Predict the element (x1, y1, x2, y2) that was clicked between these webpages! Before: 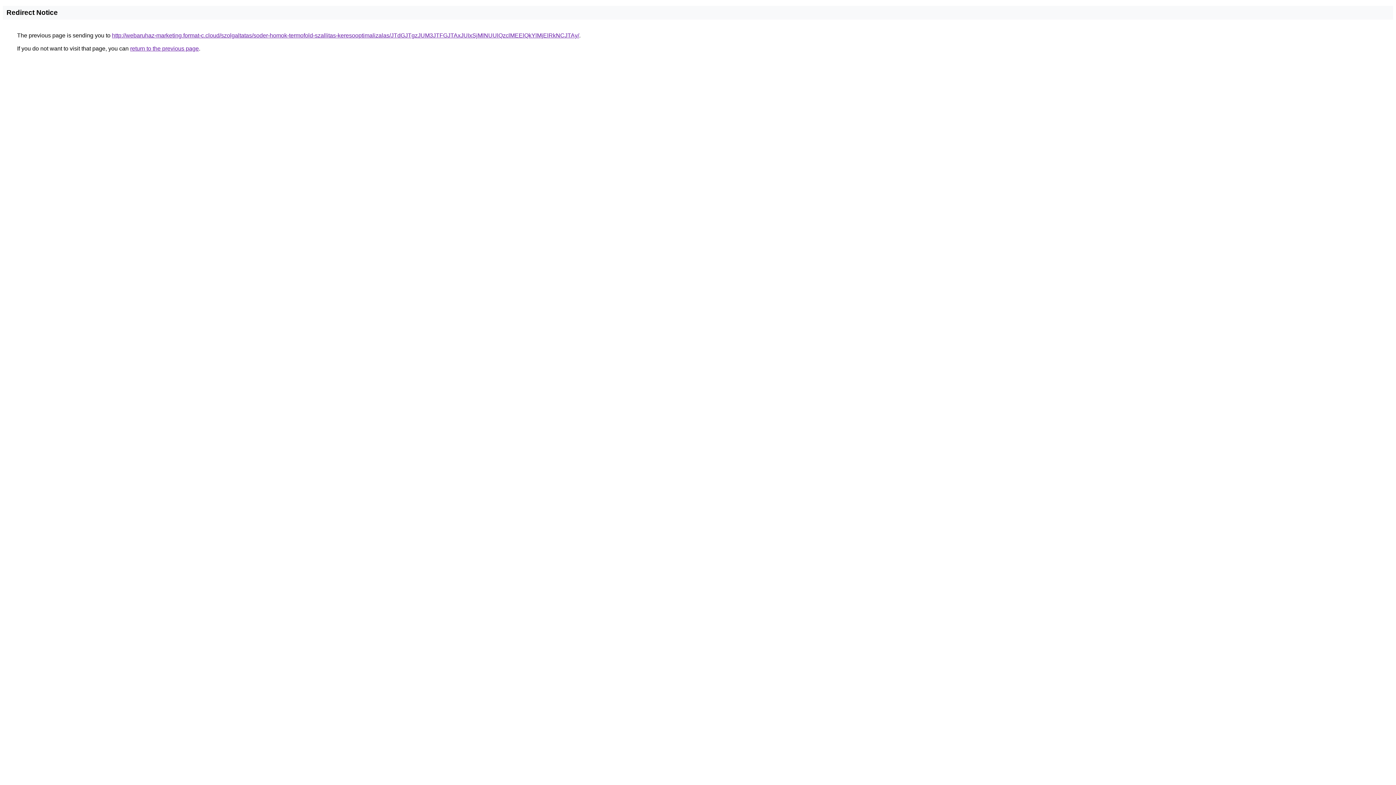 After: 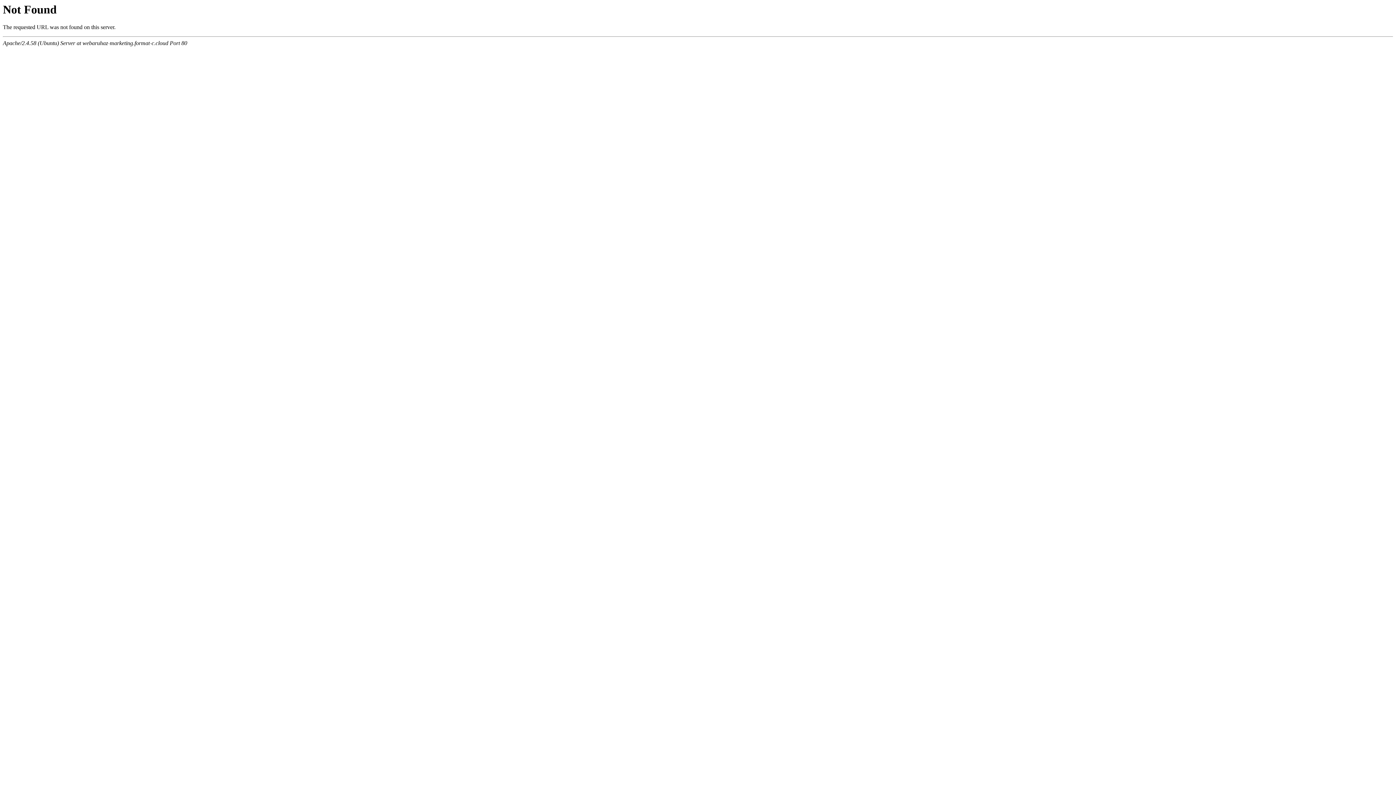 Action: bbox: (112, 32, 579, 38) label: http://webaruhaz-marketing.format-c.cloud/szolgaltatas/soder-homok-termofold-szallitas-keresooptimalizalas/JTdGJTgzJUM3JTFGJTAxJUIxSjMlNUUlQzclMEElQkYlMjElRkNCJTAy/